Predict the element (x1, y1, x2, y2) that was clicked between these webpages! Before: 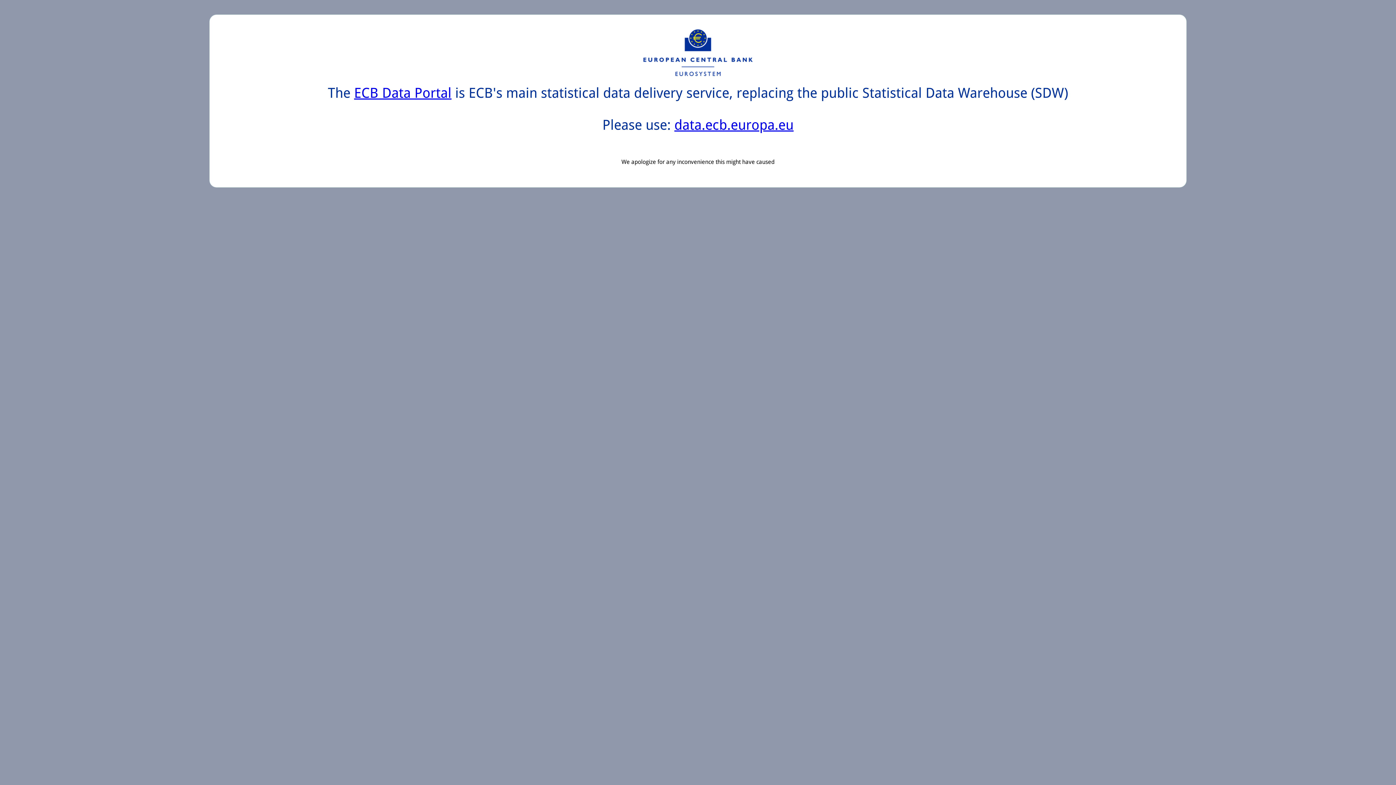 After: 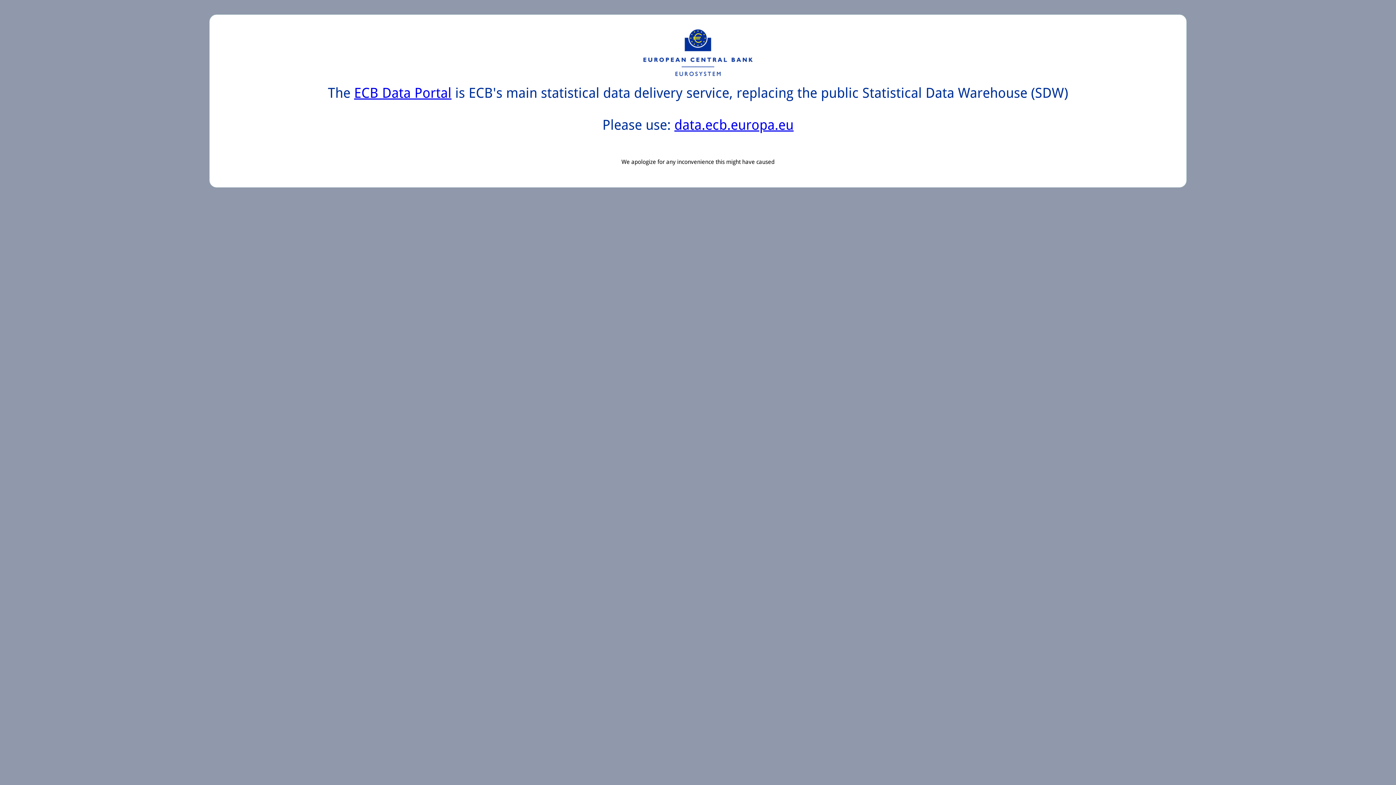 Action: label: data.ecb.europa.eu bbox: (674, 117, 793, 133)